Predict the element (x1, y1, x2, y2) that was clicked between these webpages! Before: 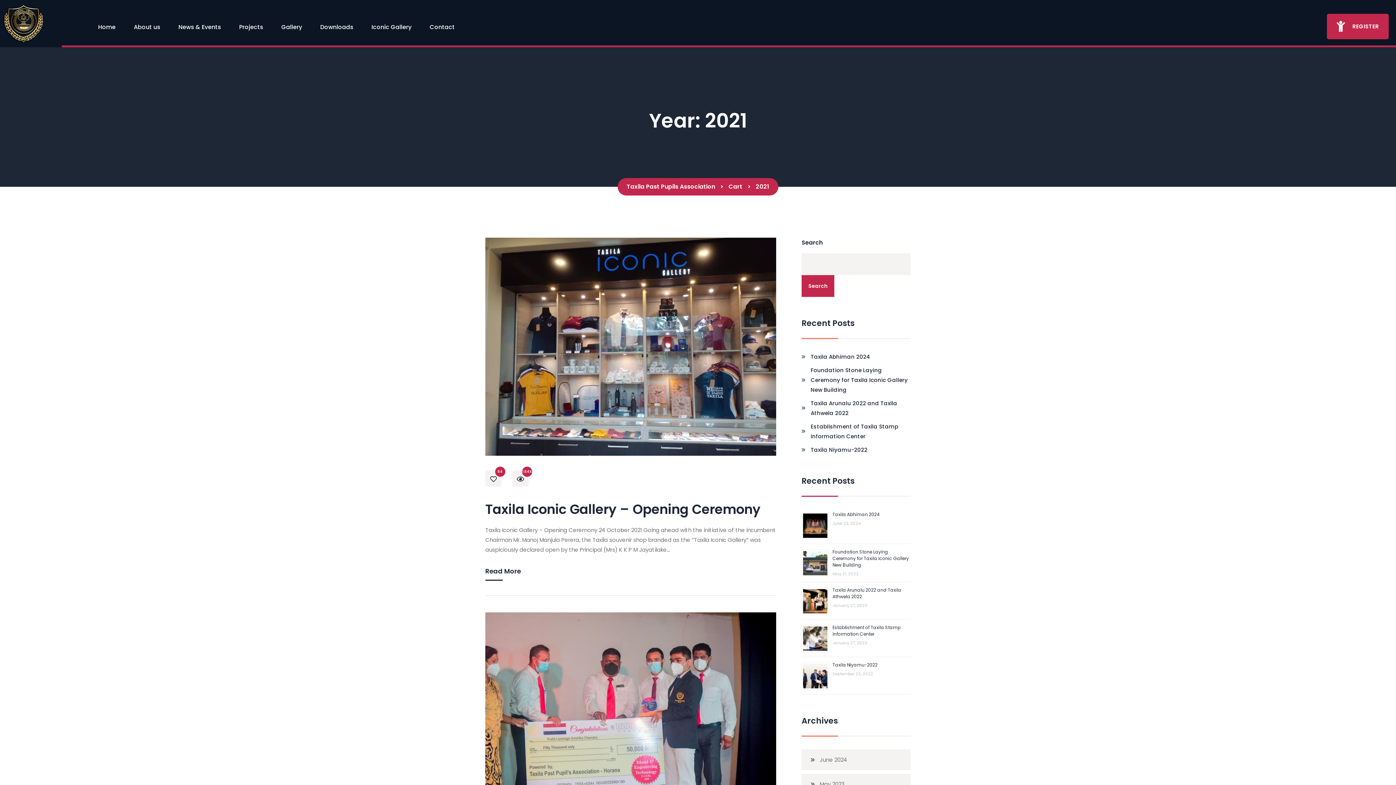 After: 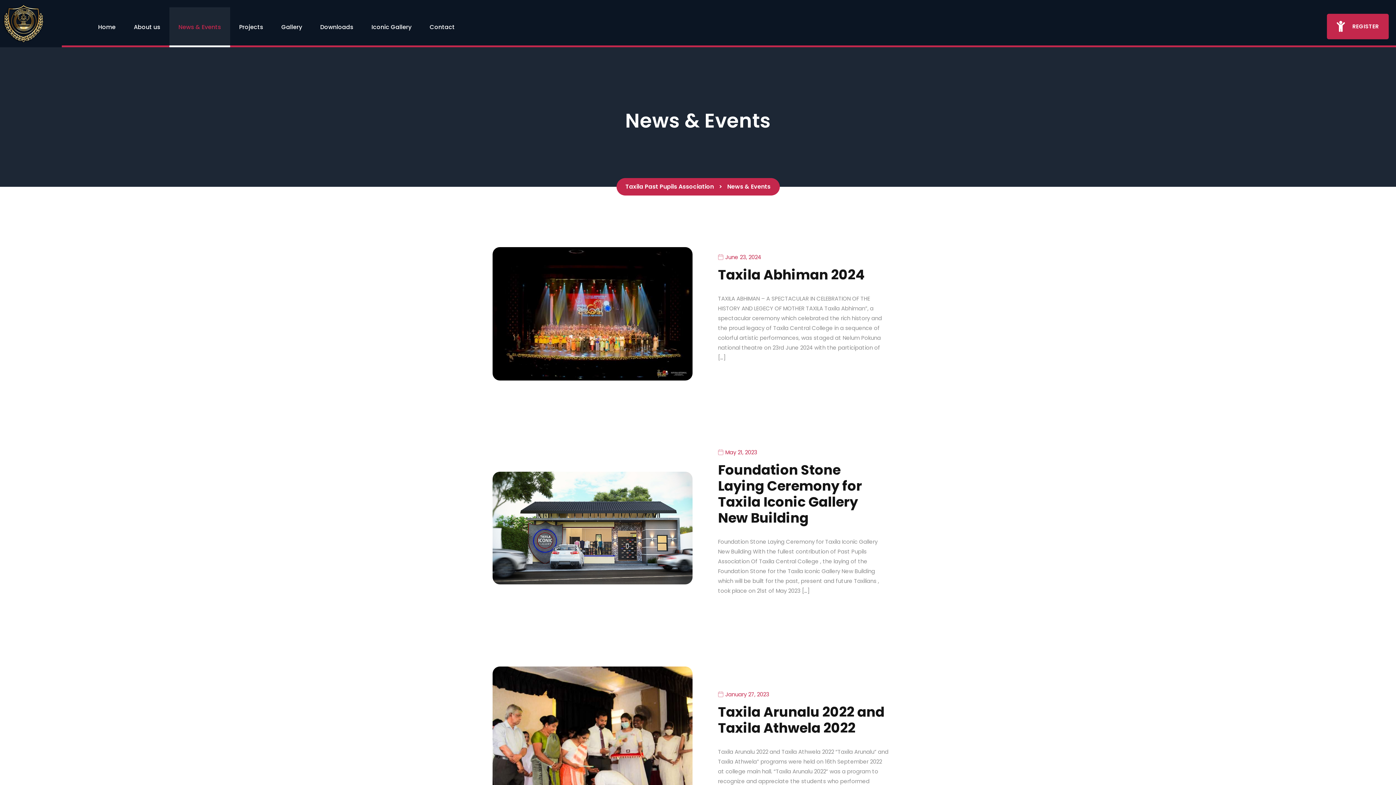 Action: bbox: (174, 19, 224, 34) label: News & Events